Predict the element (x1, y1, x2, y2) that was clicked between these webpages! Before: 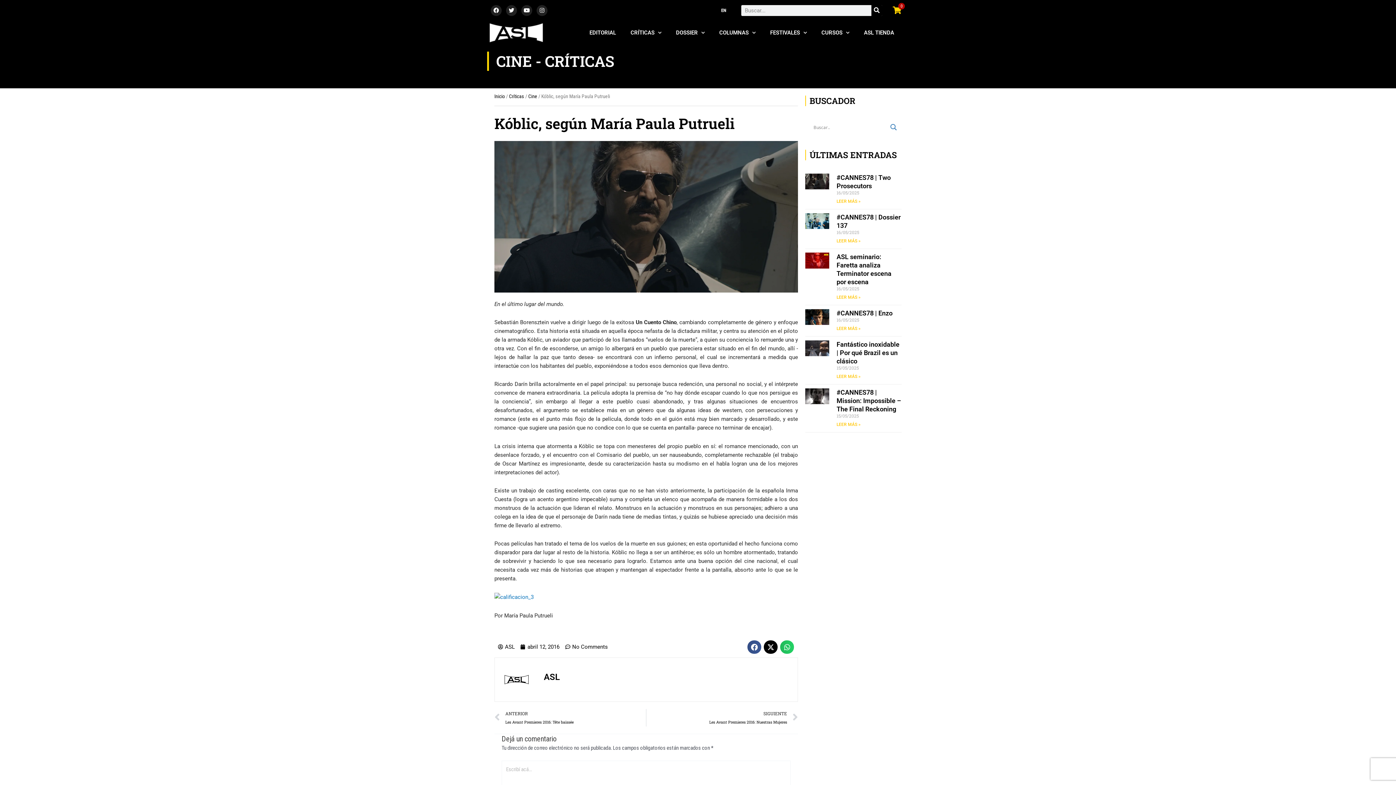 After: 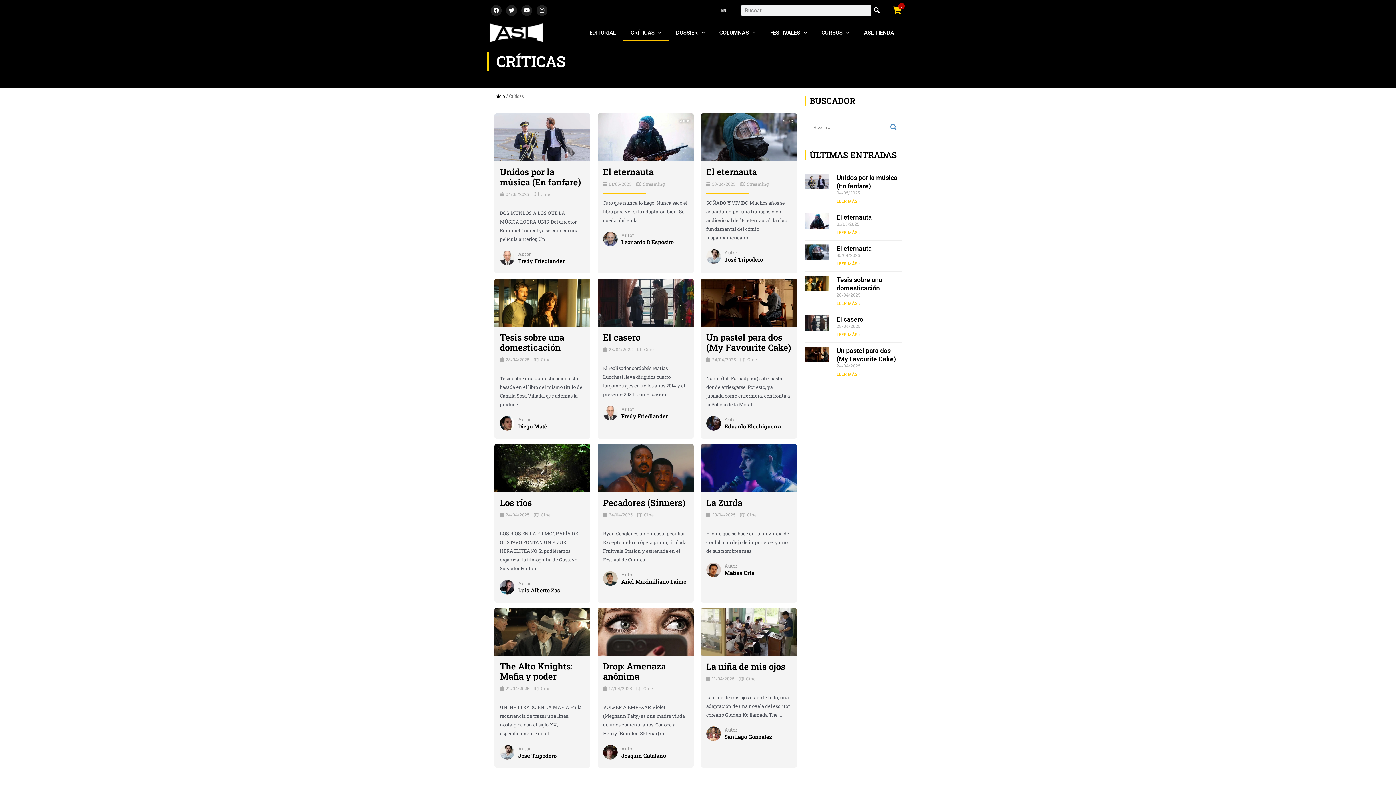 Action: bbox: (509, 93, 524, 99) label: Críticas